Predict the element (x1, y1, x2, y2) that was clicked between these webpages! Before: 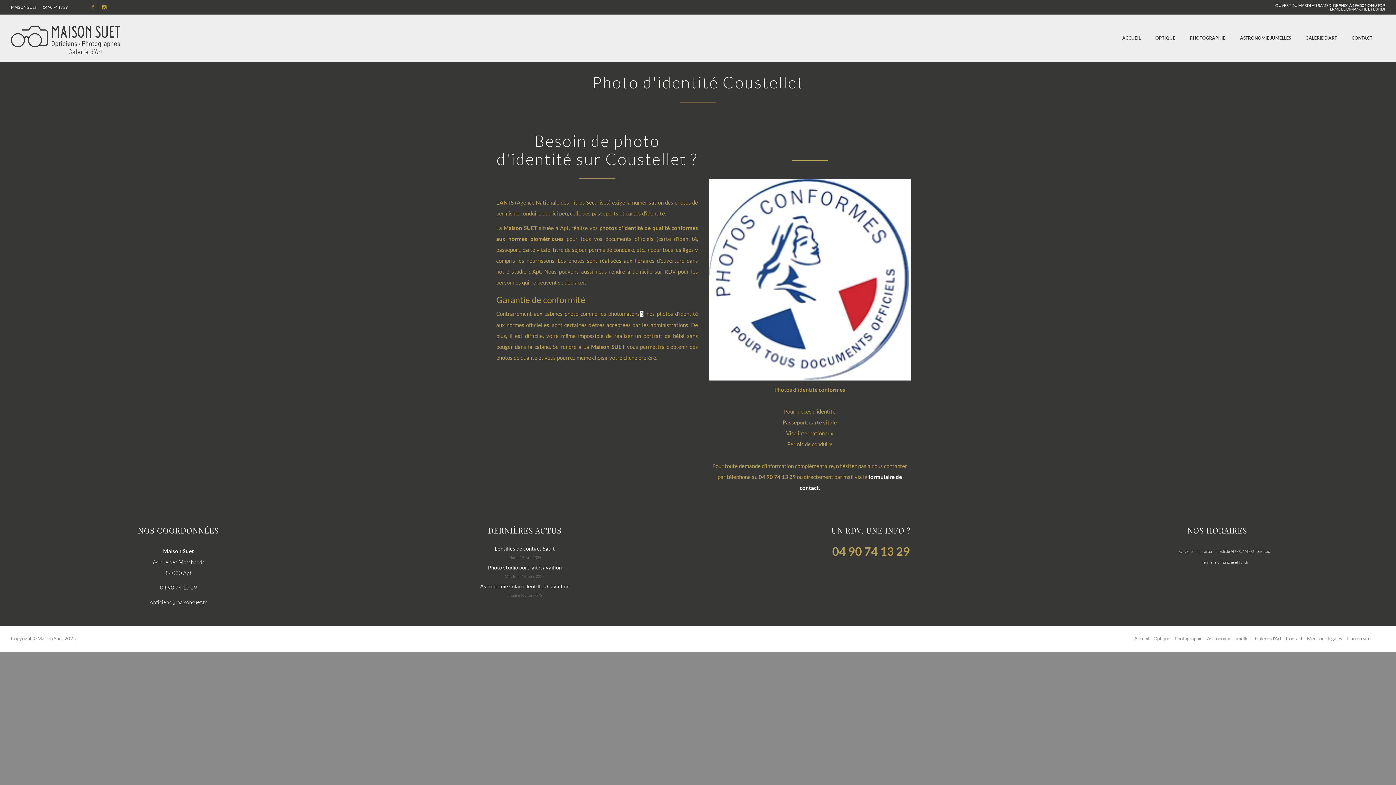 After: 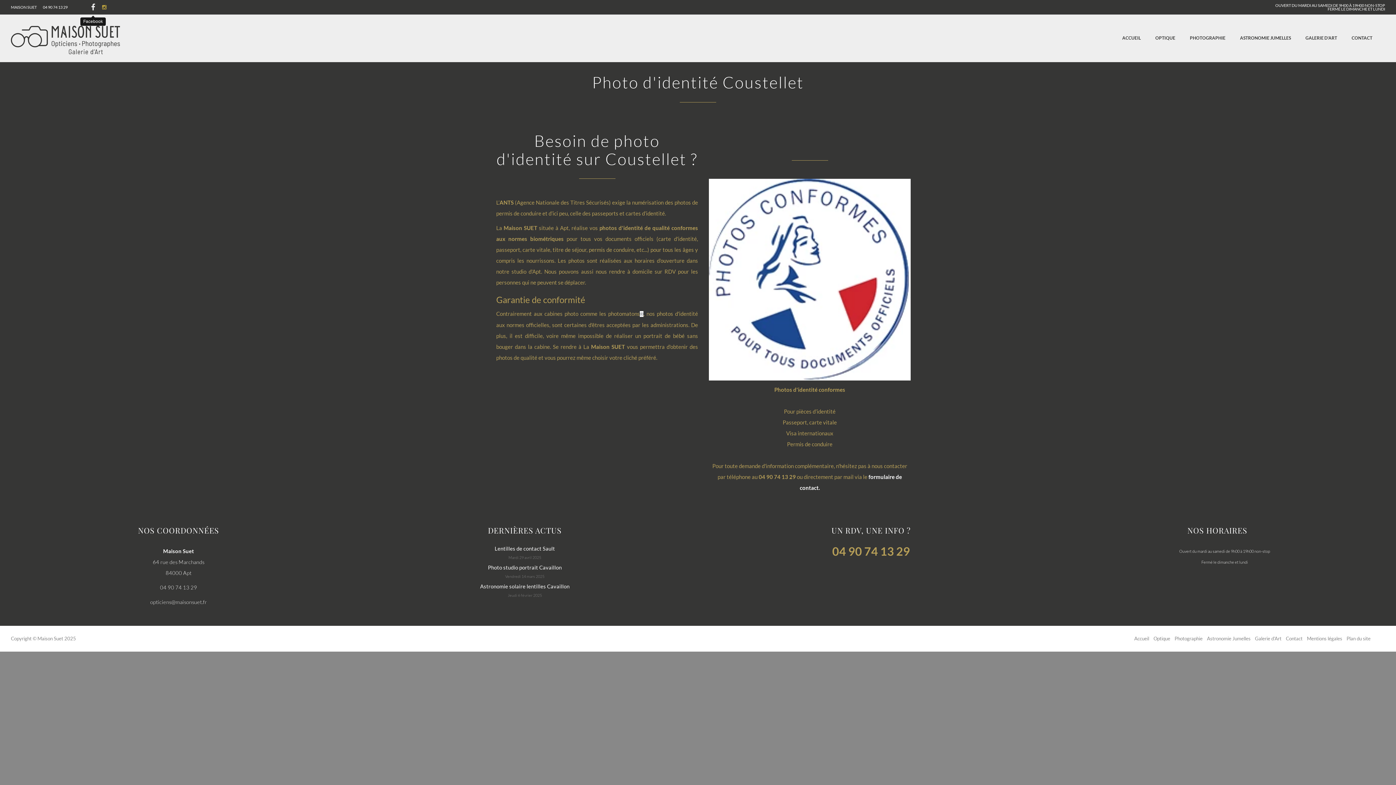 Action: bbox: (87, 0, 98, 14)